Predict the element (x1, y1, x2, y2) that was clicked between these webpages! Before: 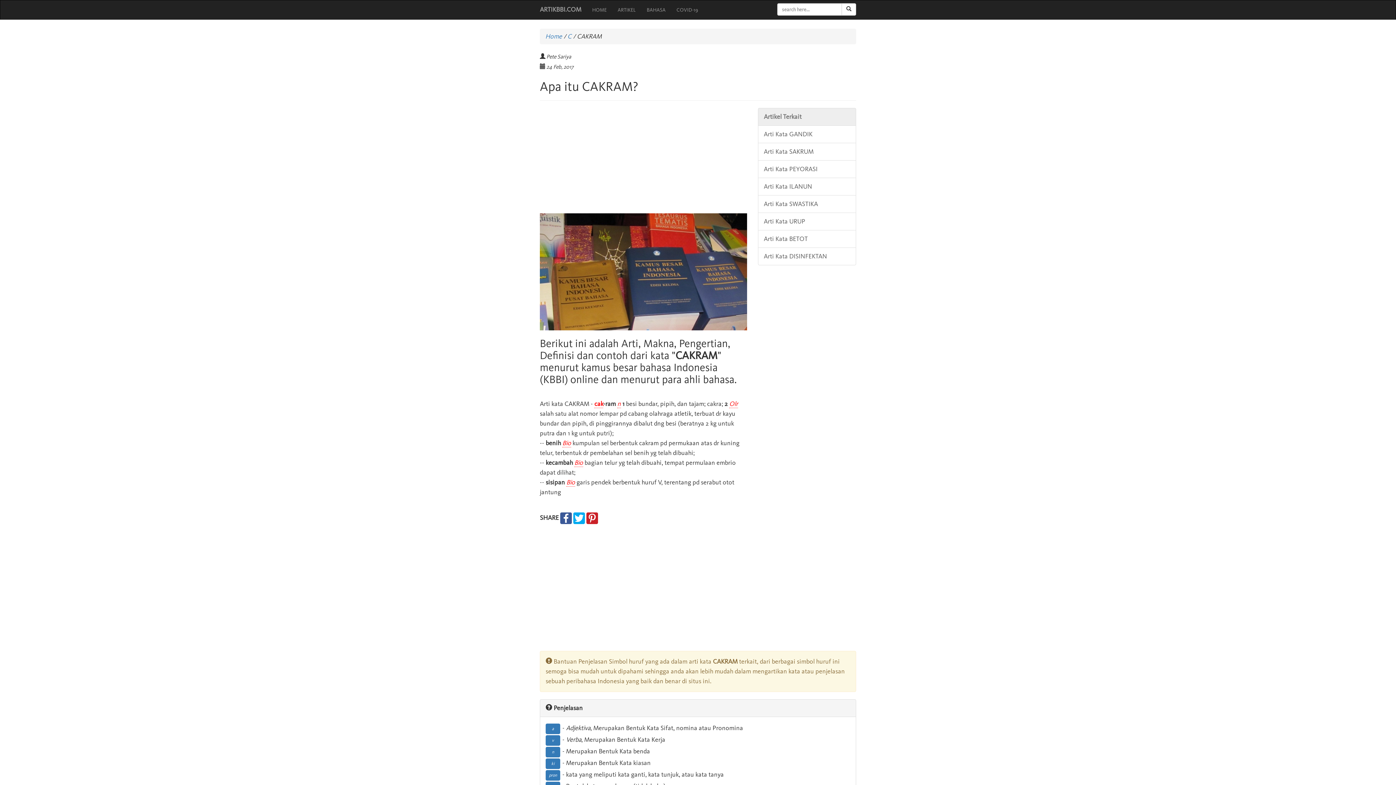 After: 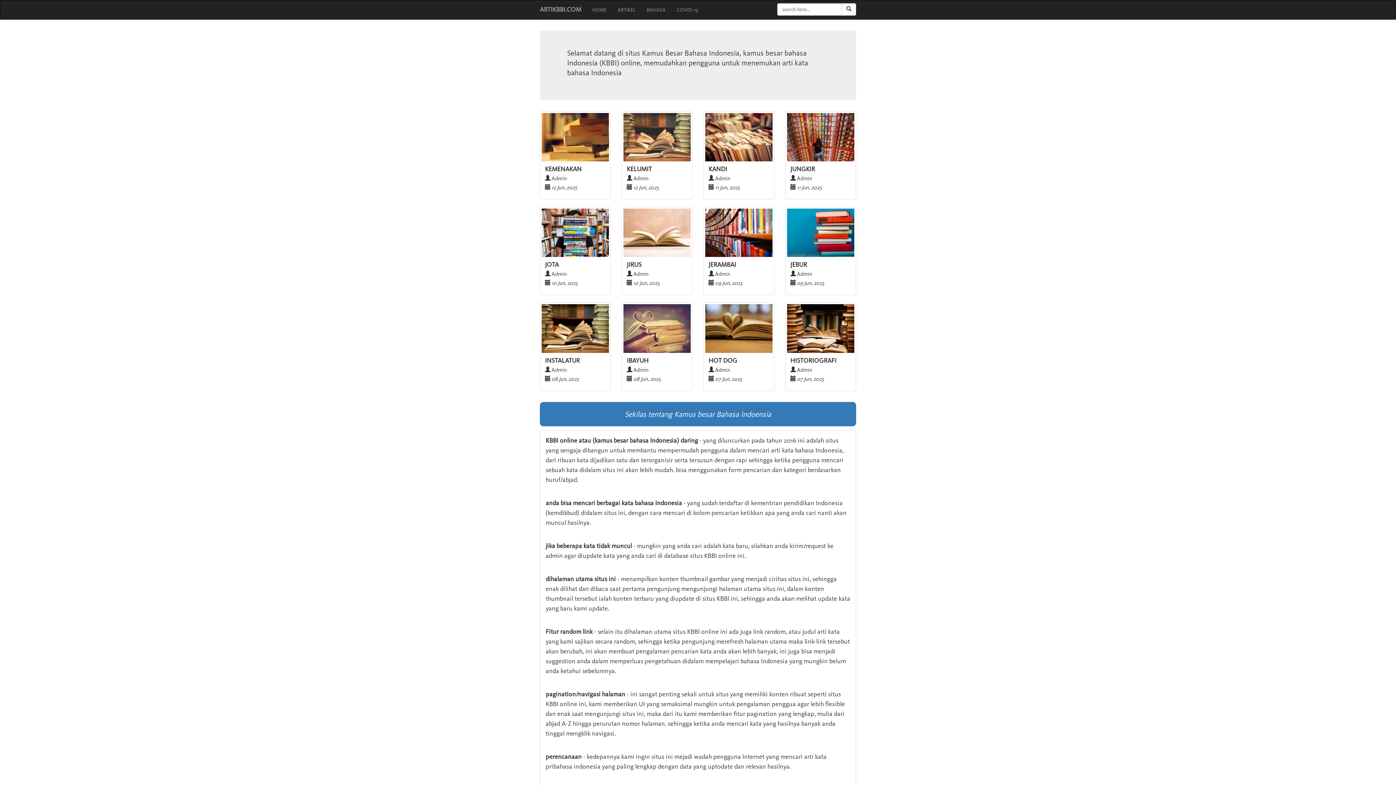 Action: bbox: (534, 0, 586, 18) label: ARTIKBBI.COM